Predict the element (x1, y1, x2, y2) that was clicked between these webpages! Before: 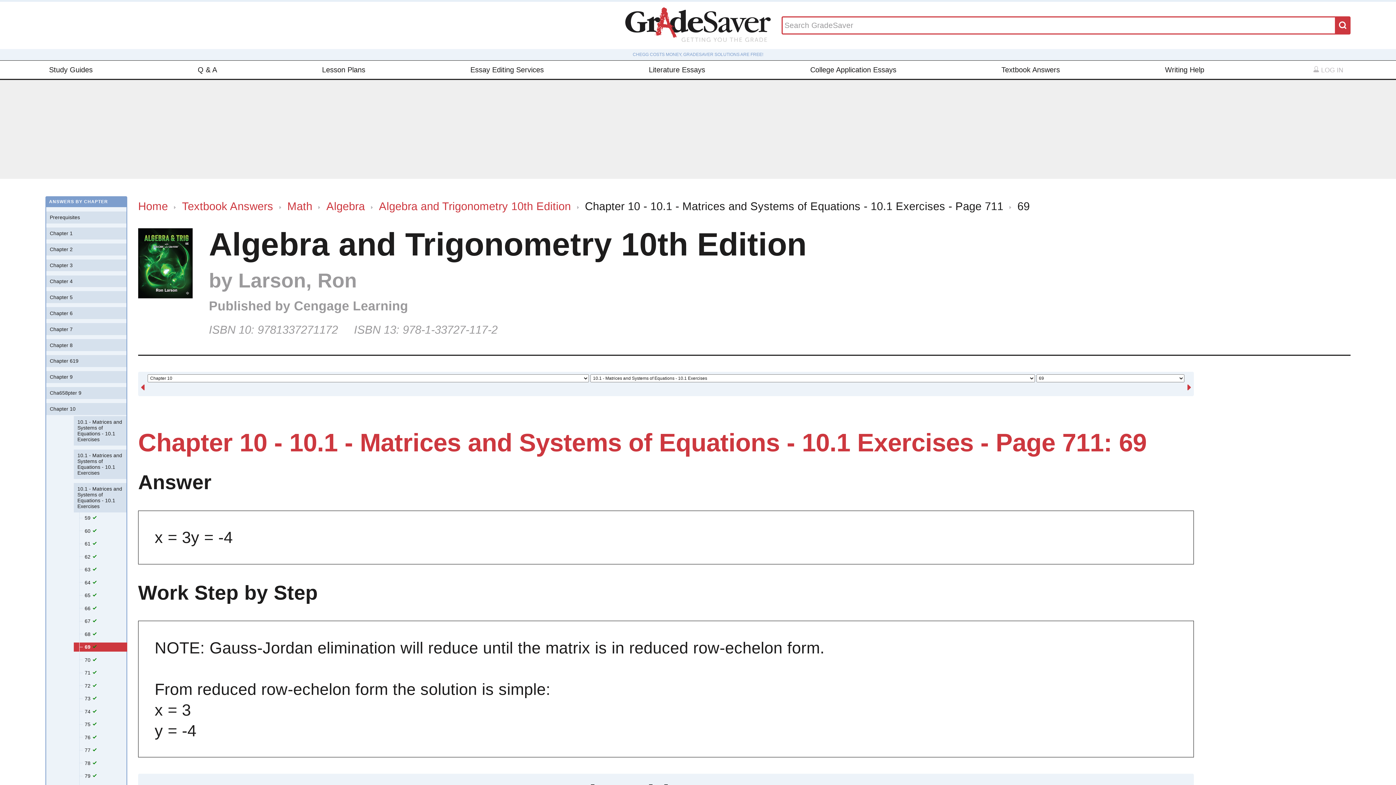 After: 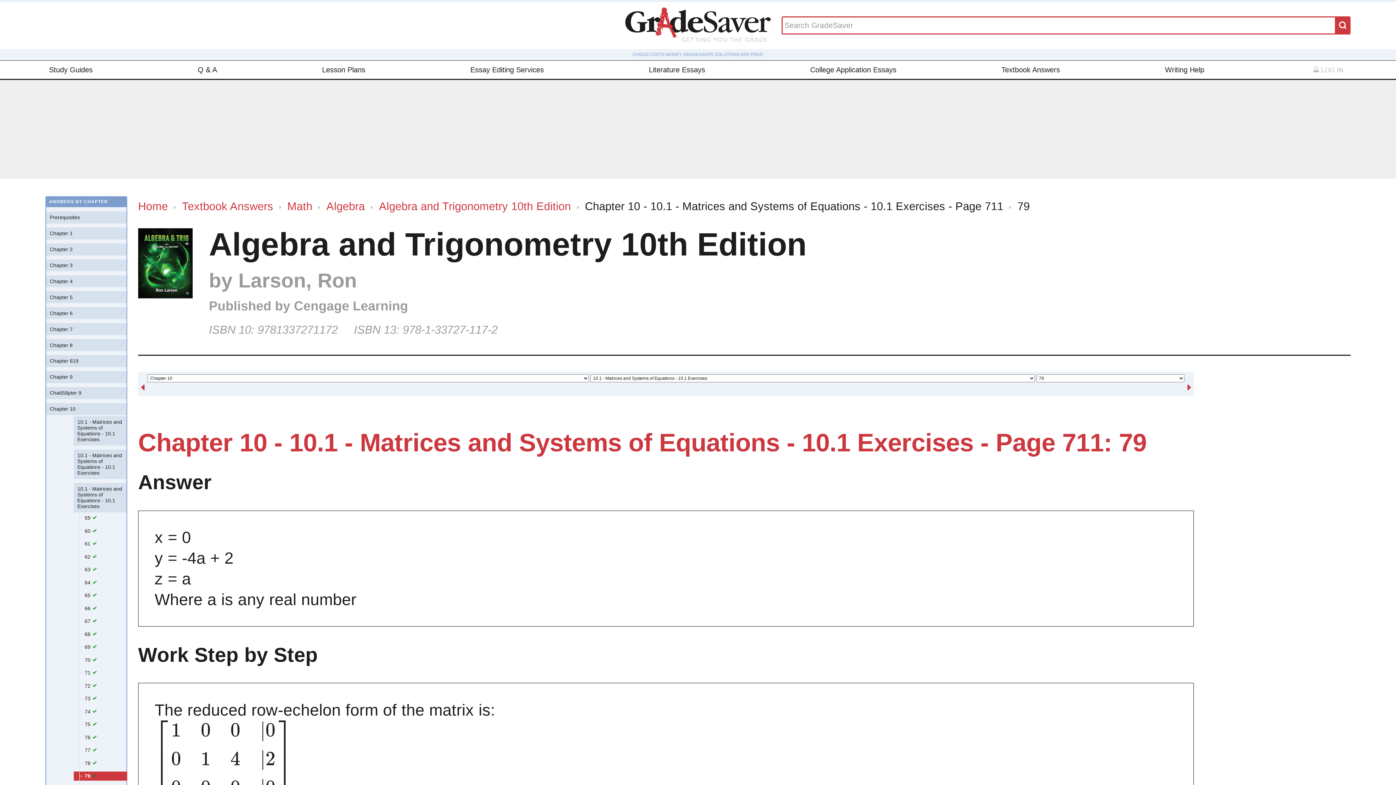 Action: bbox: (73, 772, 127, 780) label: 79 